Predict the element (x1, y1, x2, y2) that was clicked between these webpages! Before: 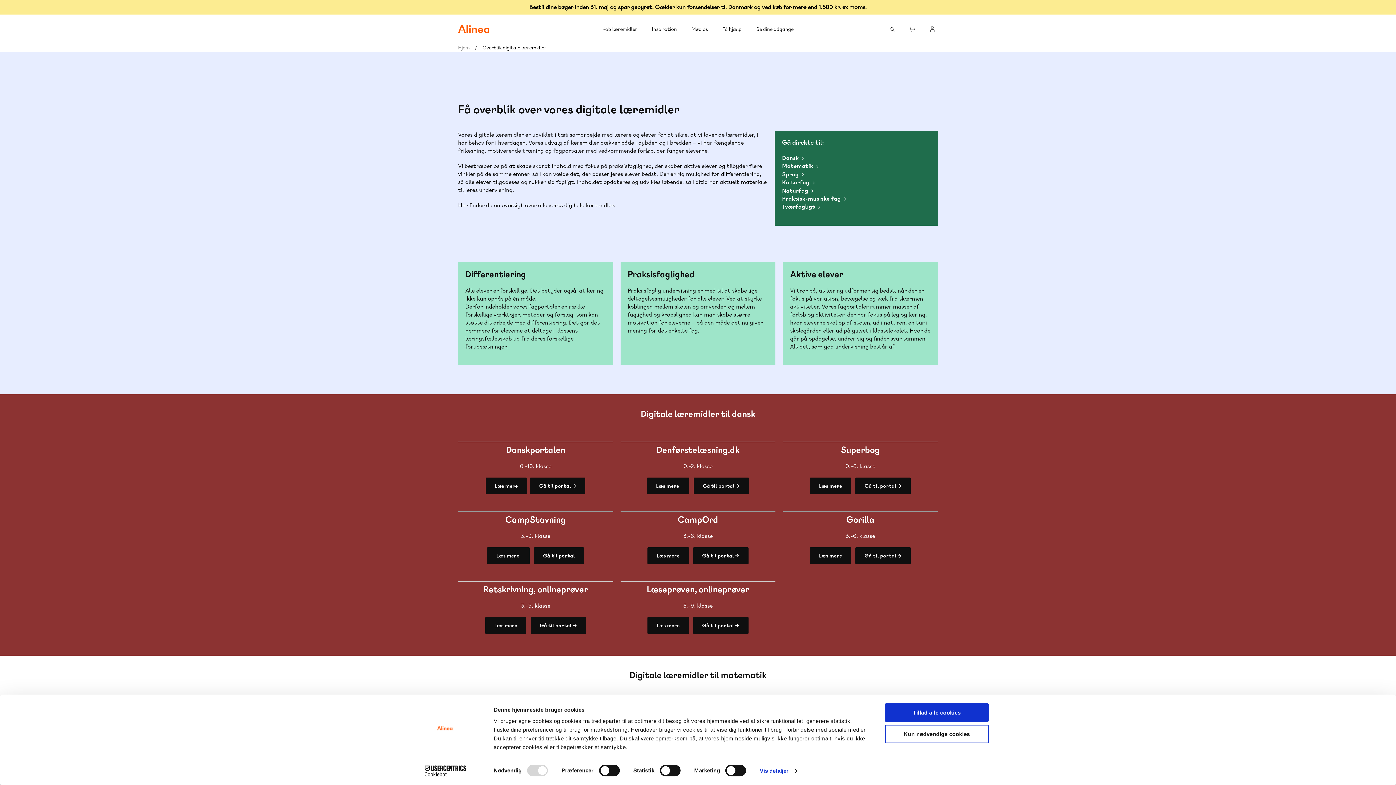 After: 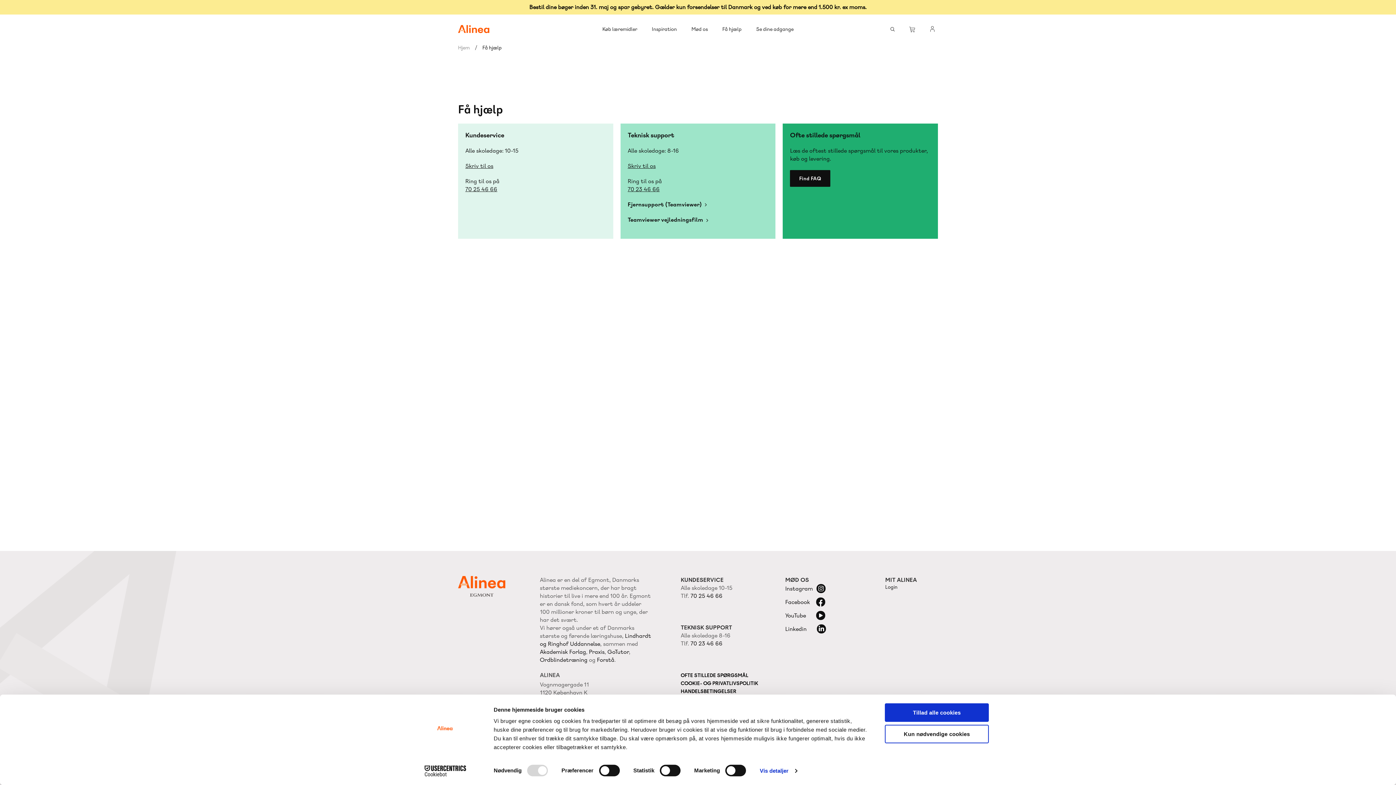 Action: label: Få hjælp bbox: (722, 14, 741, 43)